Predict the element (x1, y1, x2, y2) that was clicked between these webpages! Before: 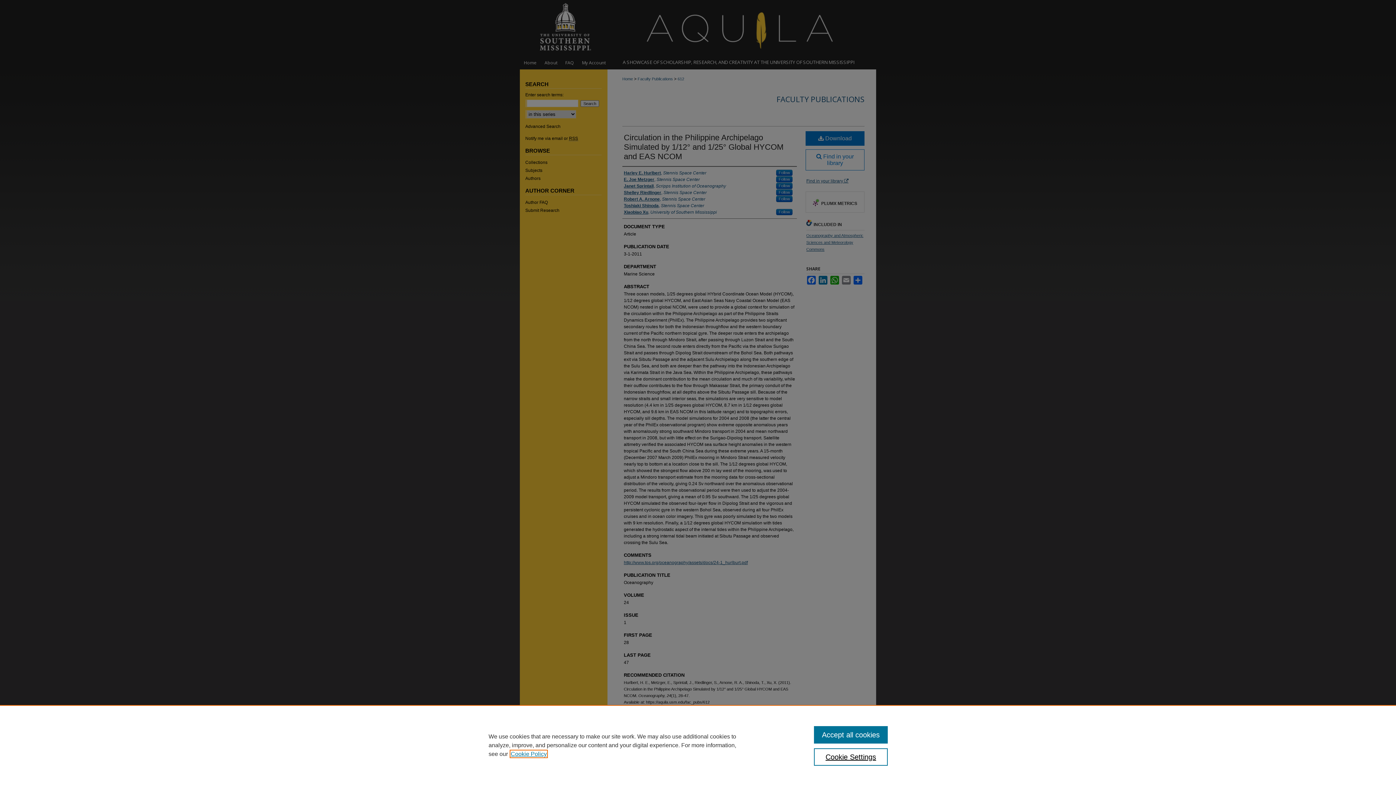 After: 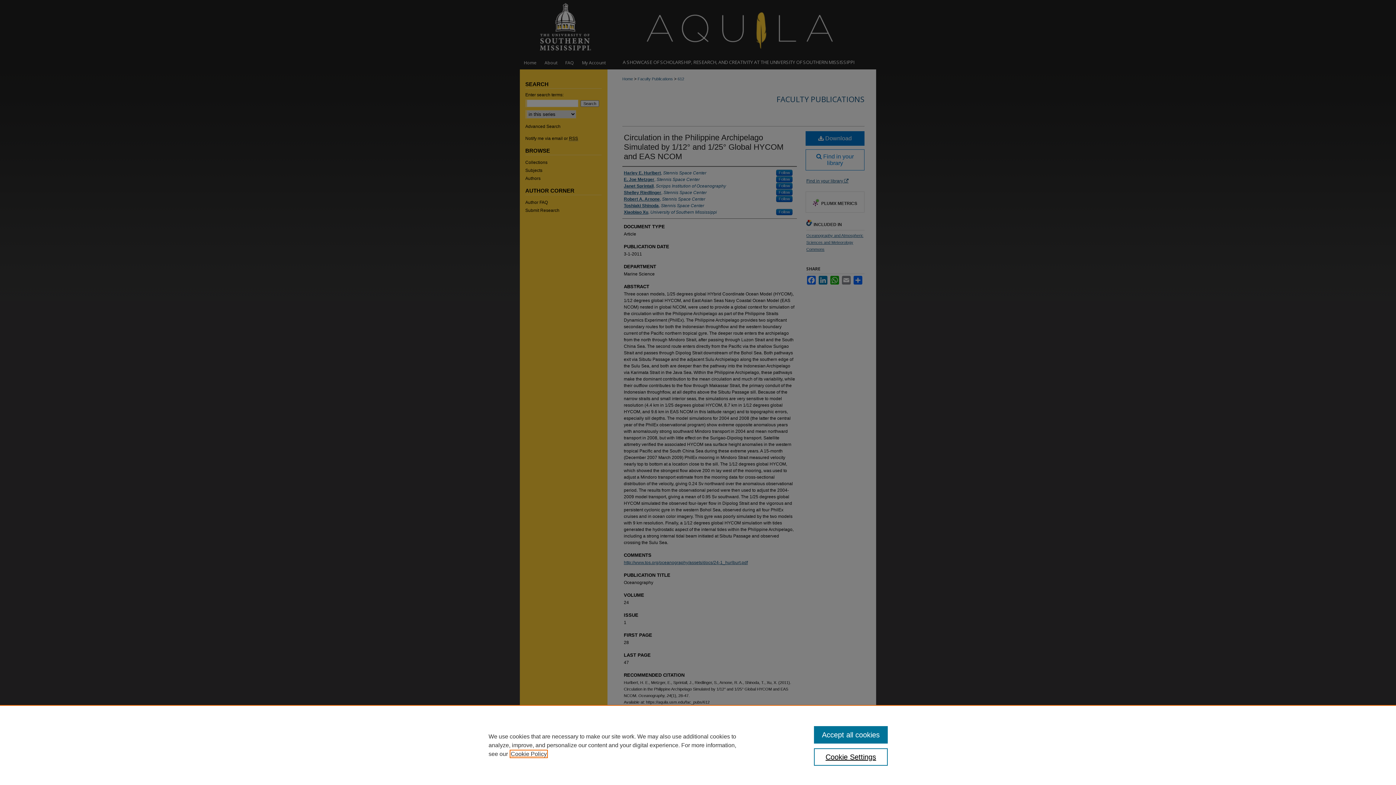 Action: bbox: (510, 751, 546, 757) label: , opens in a new tab